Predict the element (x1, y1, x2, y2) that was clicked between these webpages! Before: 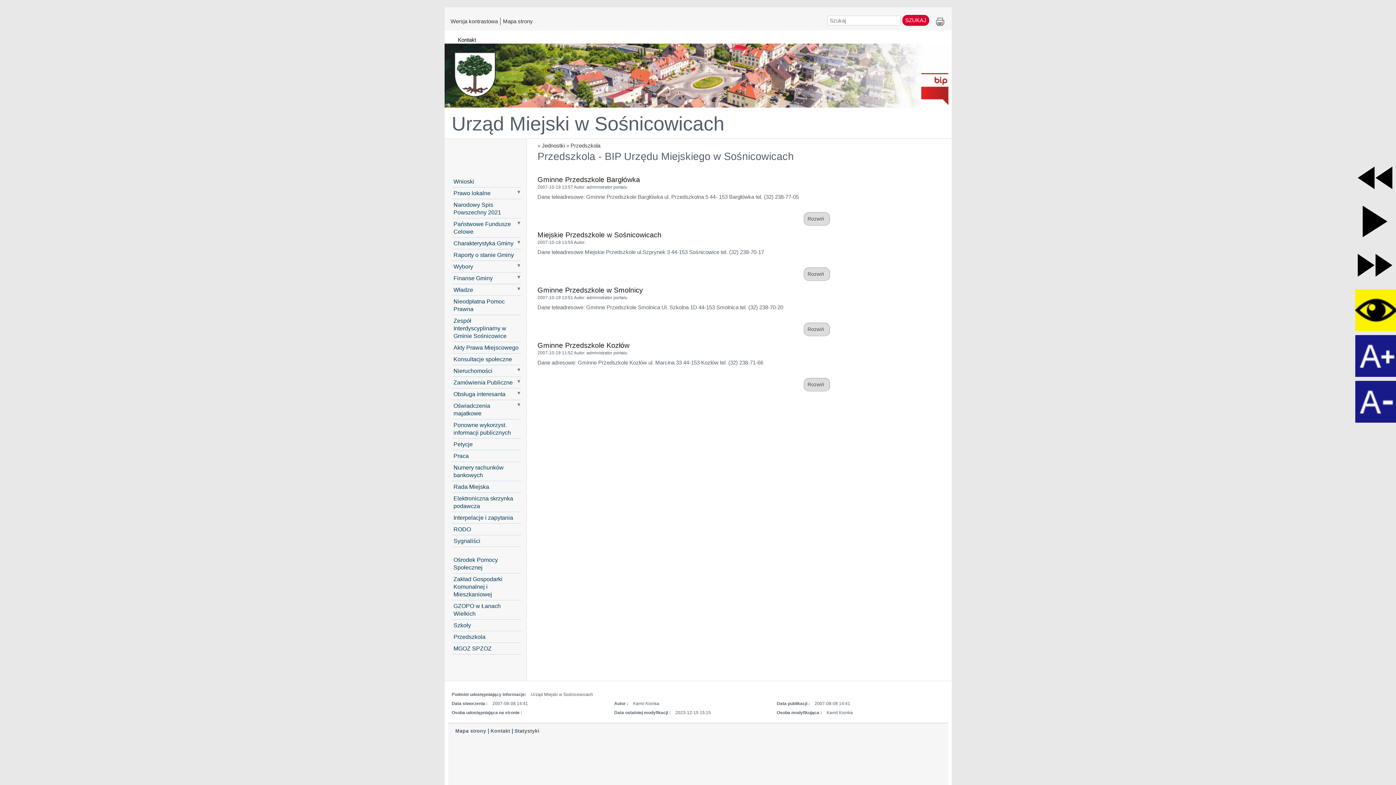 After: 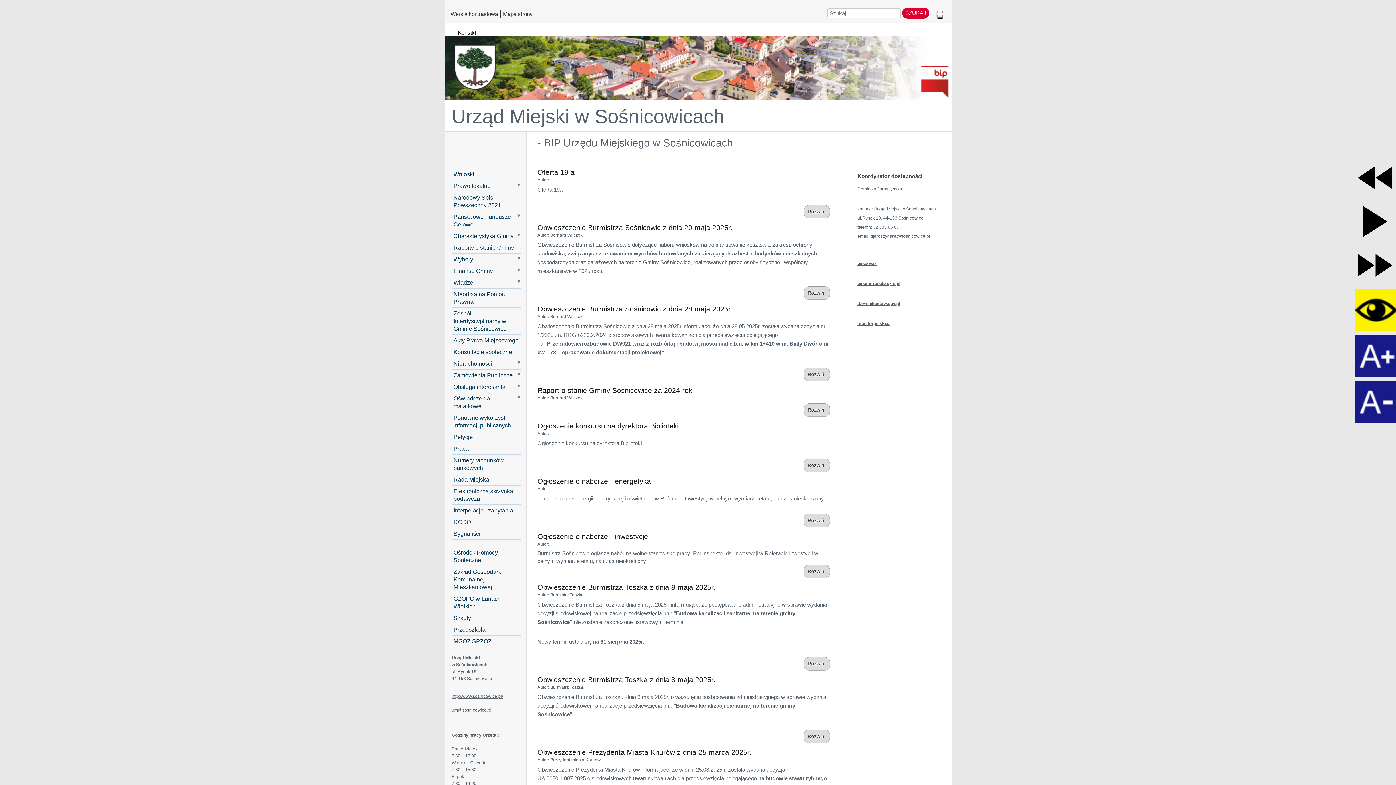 Action: label: Urząd Miejski w Sośnicowicach bbox: (451, 112, 724, 134)